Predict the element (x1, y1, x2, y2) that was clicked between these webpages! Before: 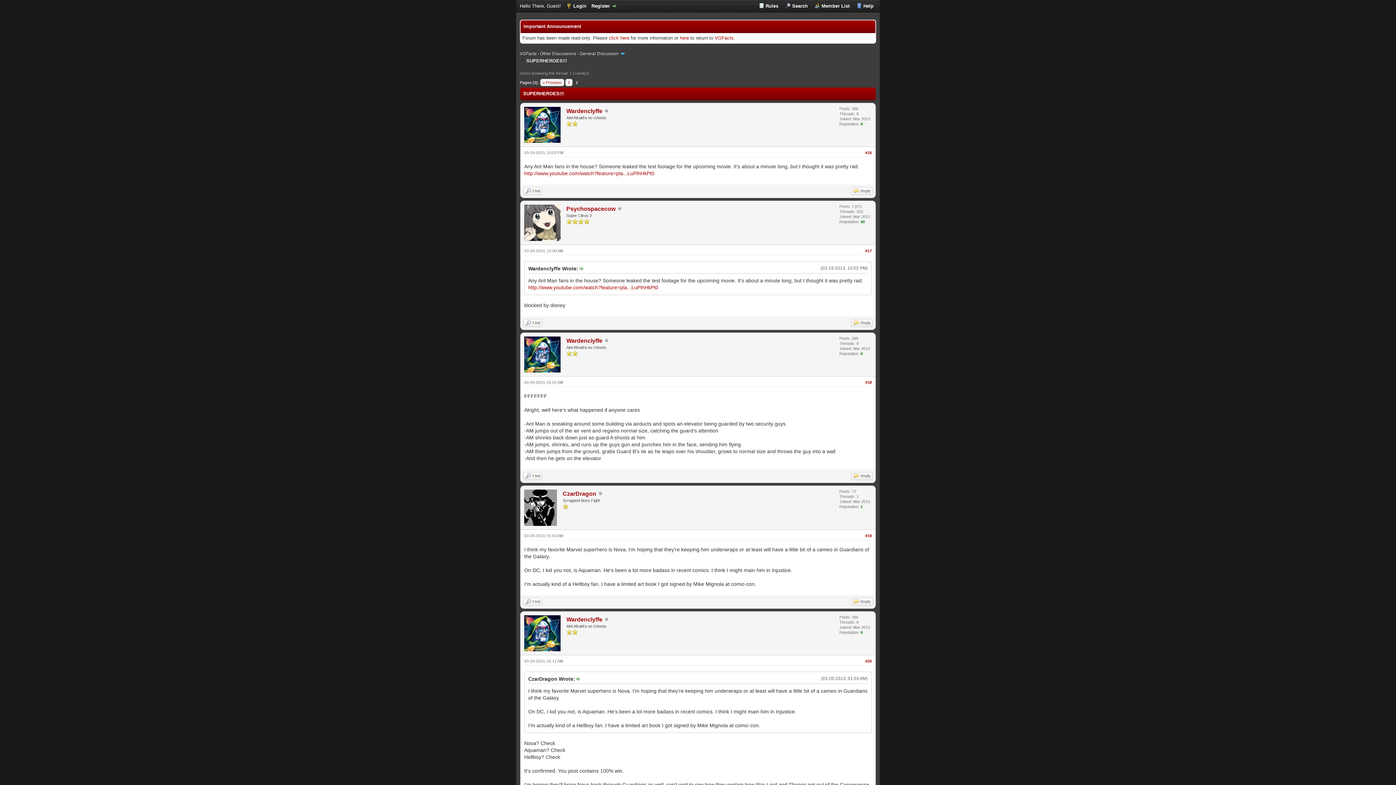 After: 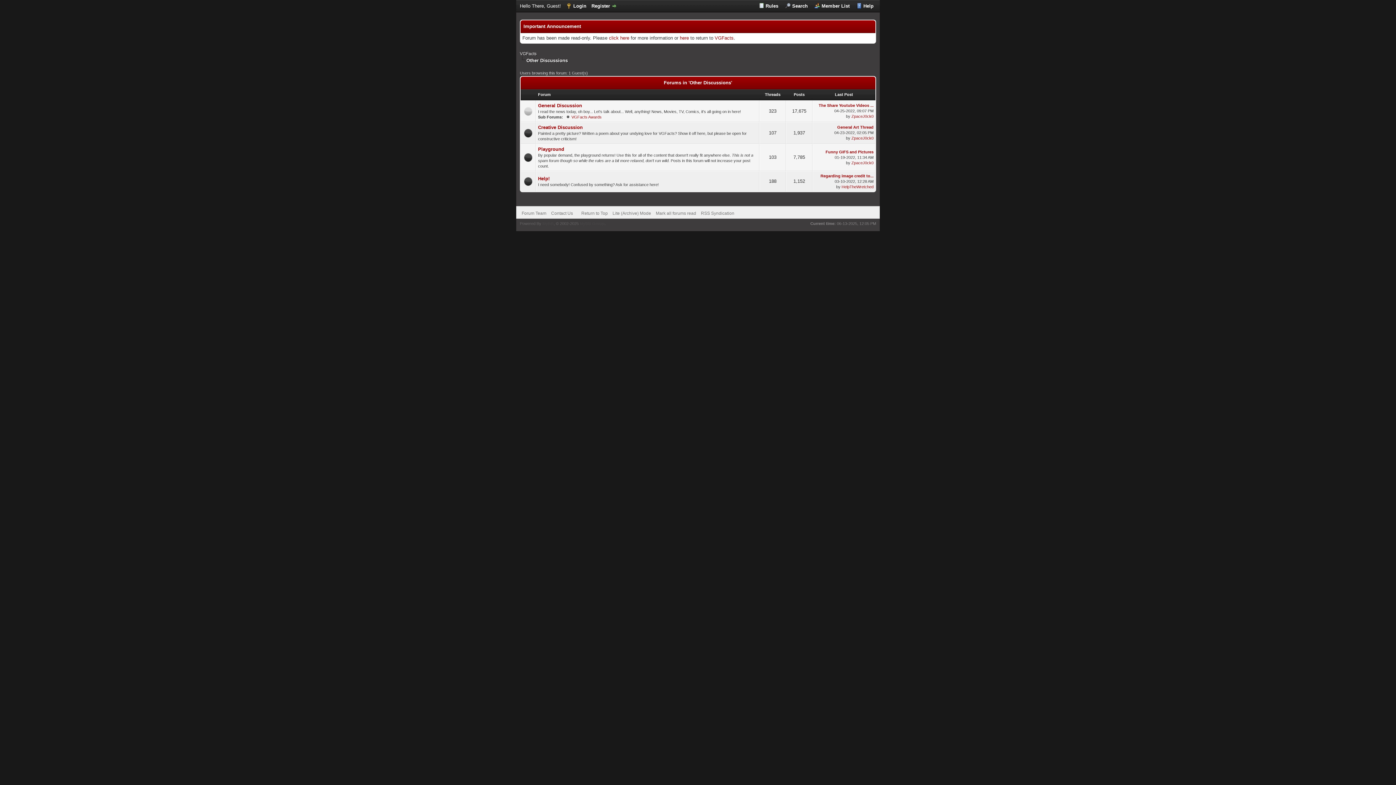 Action: bbox: (540, 51, 576, 56) label: Other Discussions